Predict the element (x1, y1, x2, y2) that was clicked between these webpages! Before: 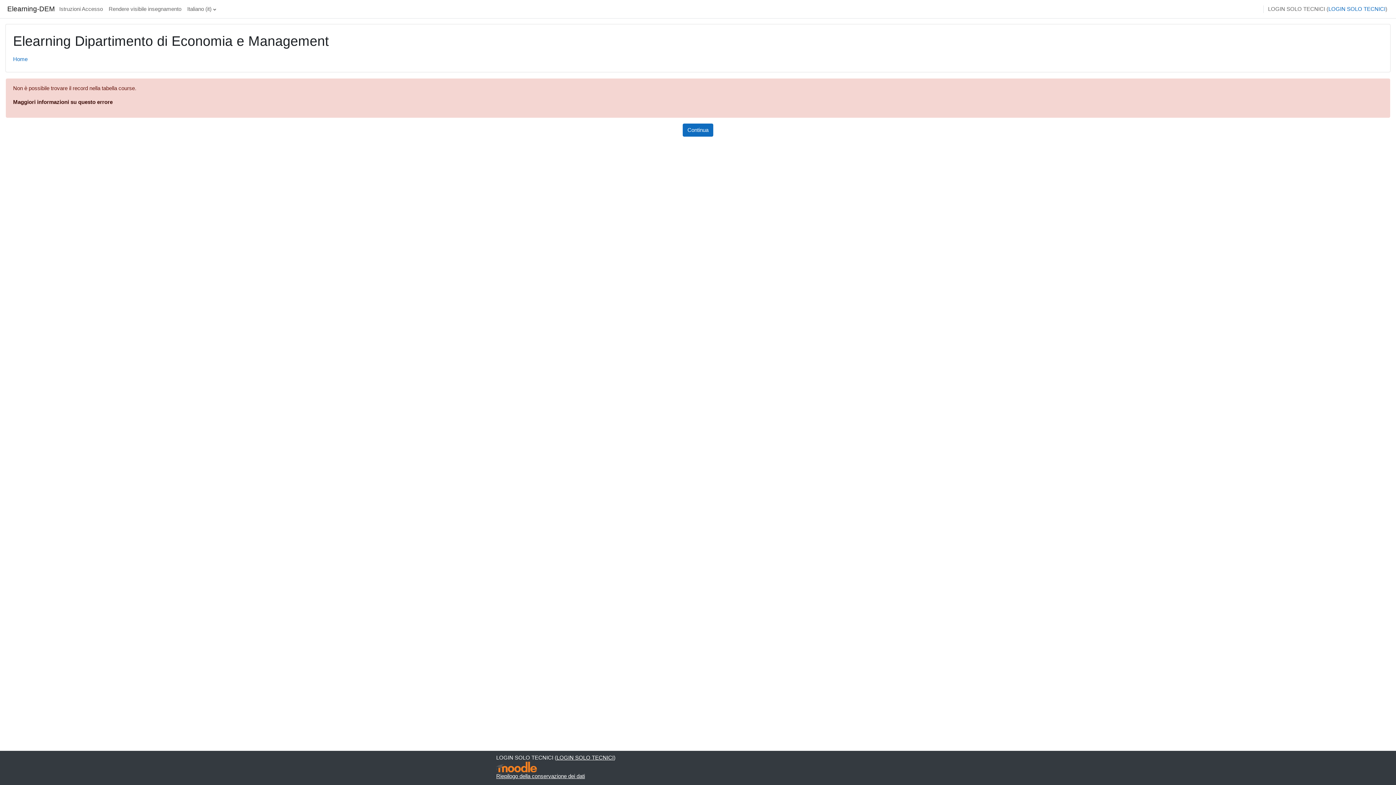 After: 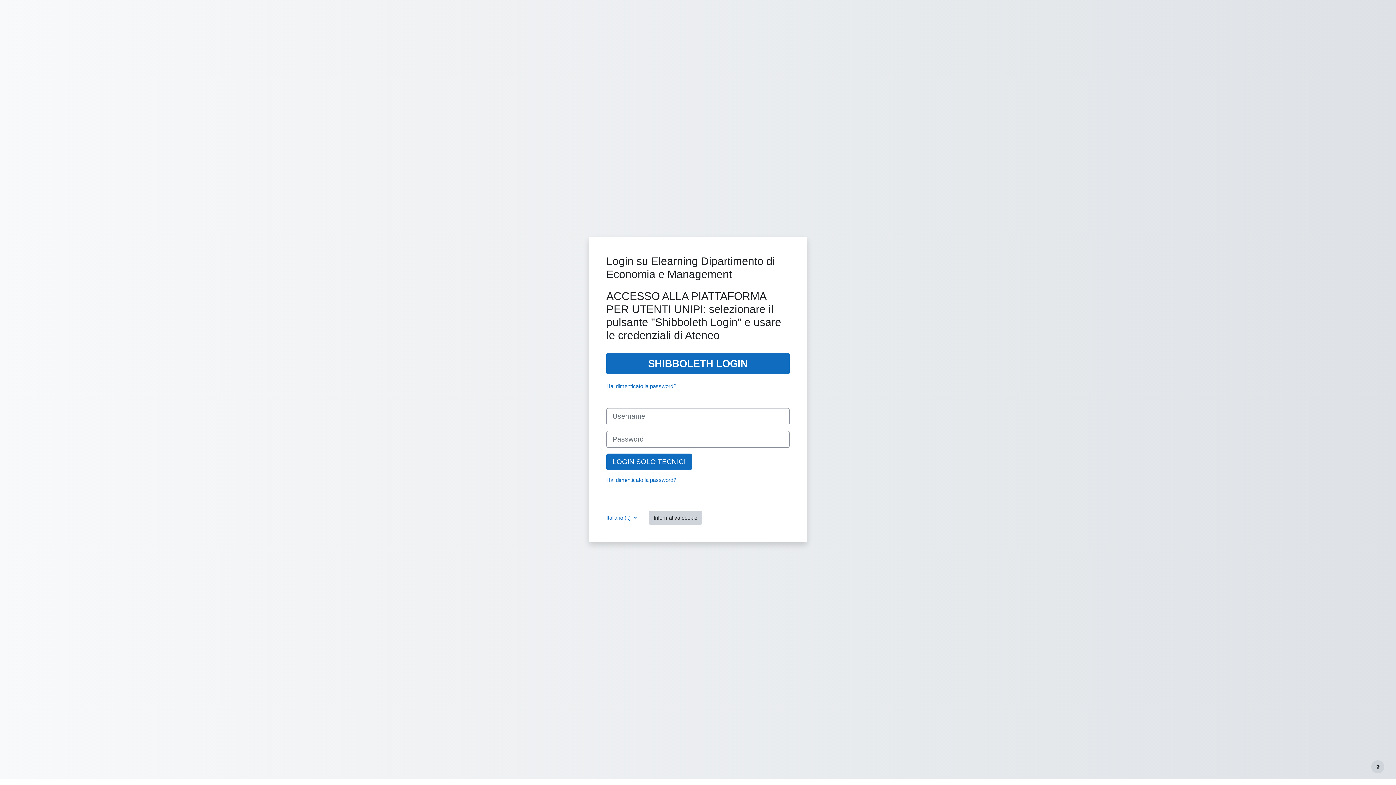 Action: bbox: (556, 755, 613, 761) label: LOGIN SOLO TECNICI